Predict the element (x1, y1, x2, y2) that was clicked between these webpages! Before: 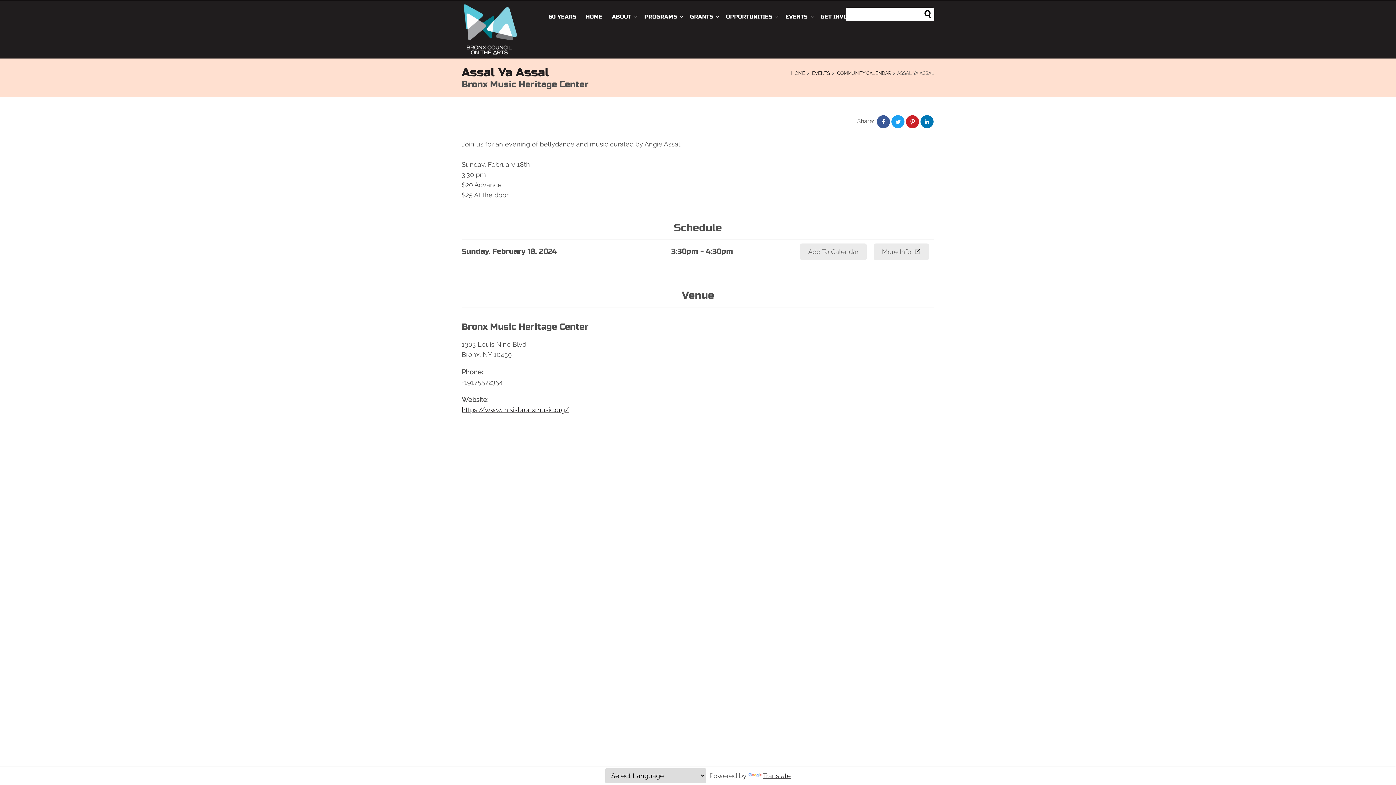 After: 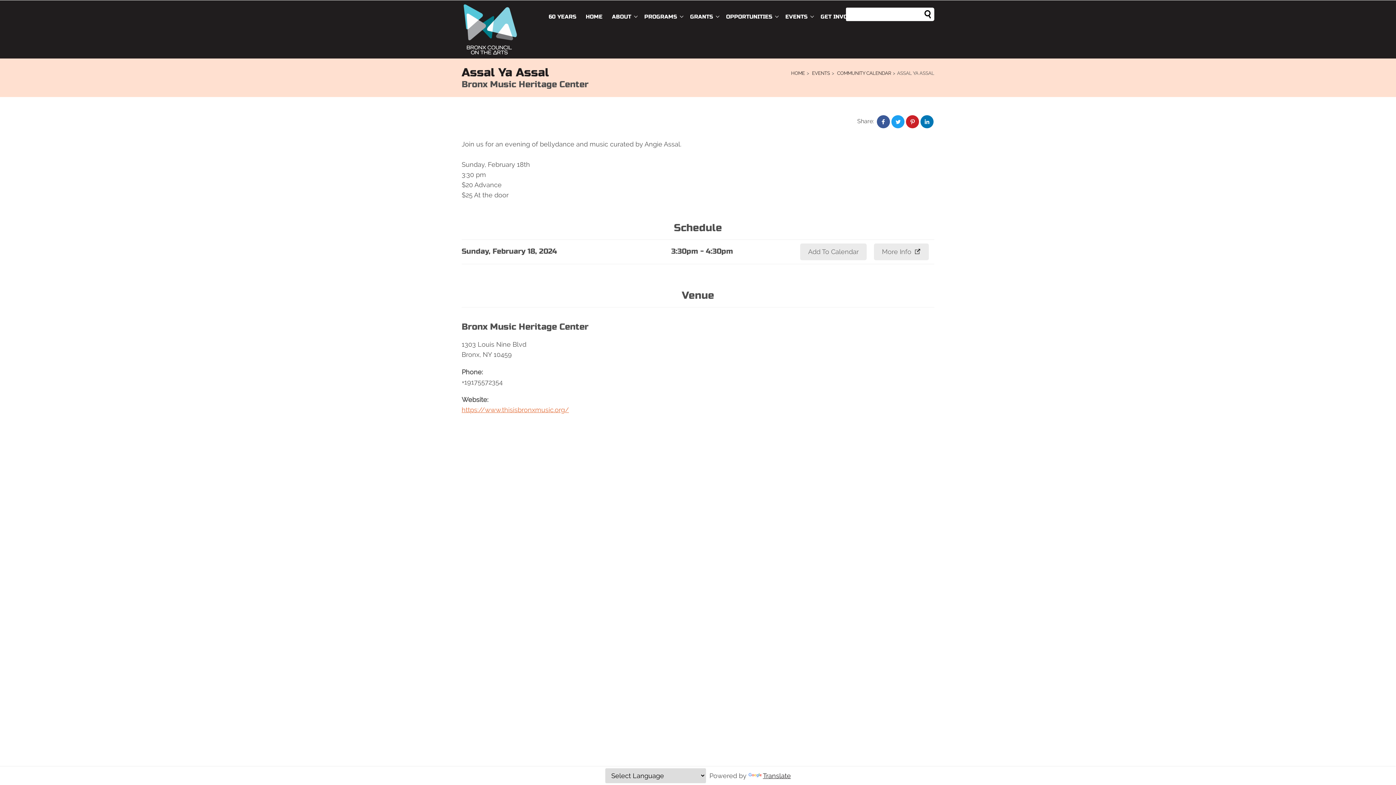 Action: bbox: (461, 406, 569, 413) label: https://www.thisisbronxmusic.org/